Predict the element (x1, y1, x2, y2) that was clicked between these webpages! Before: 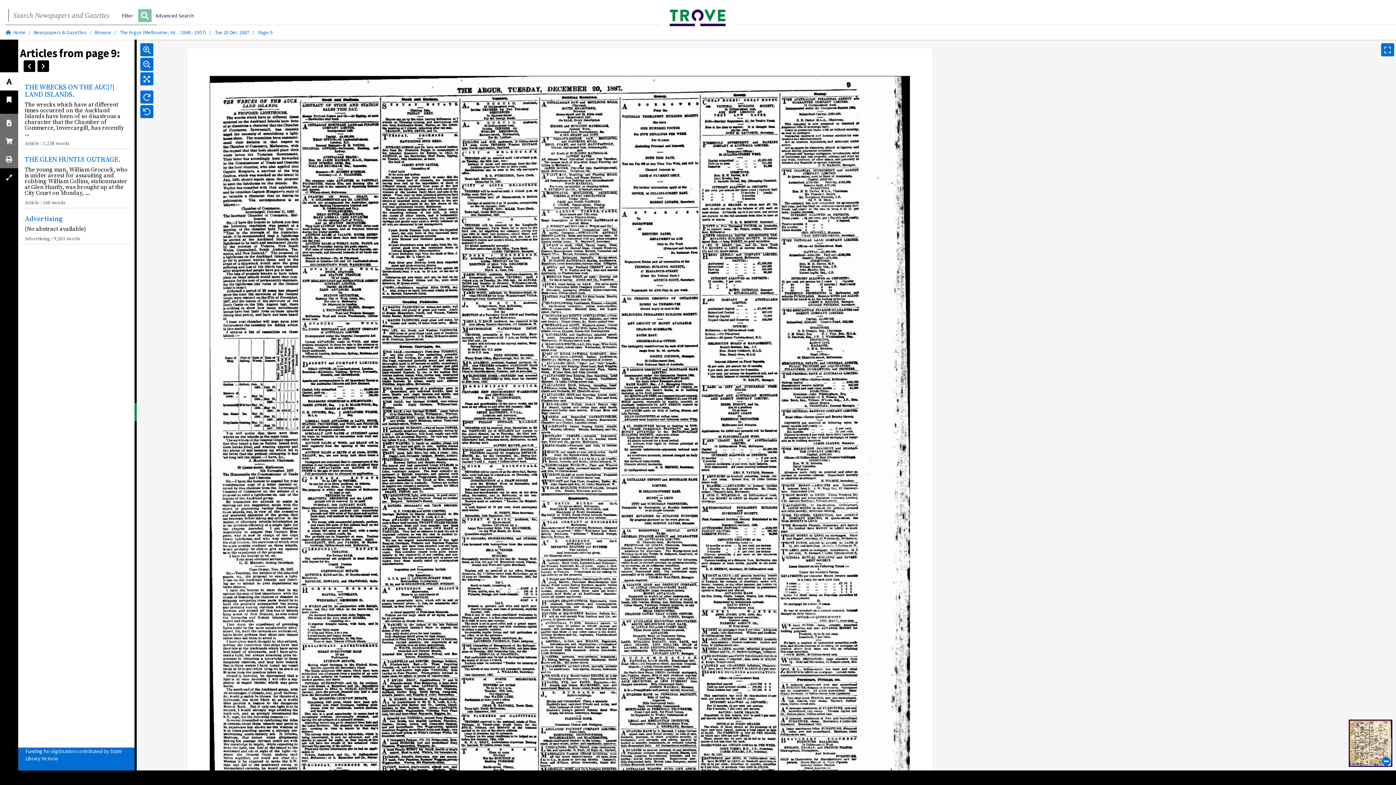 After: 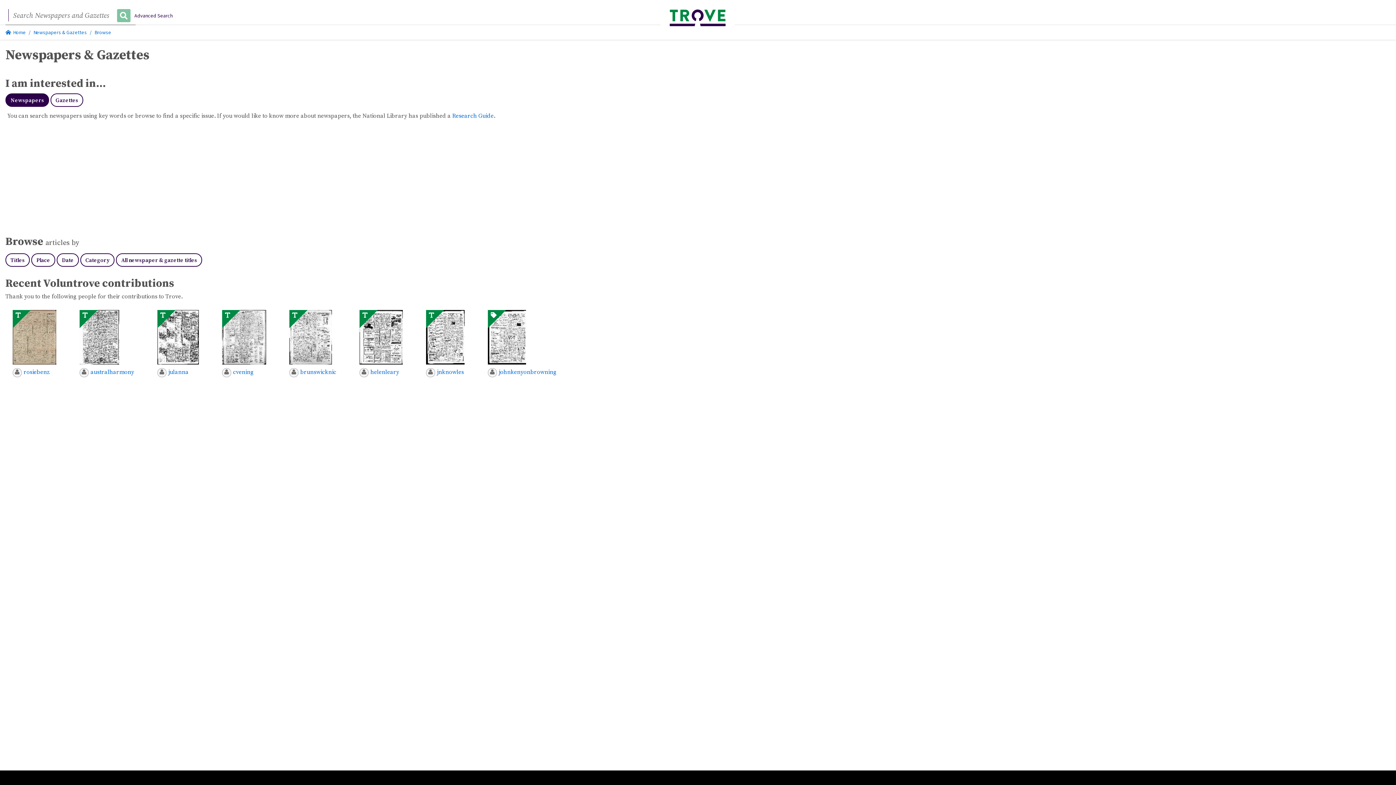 Action: bbox: (33, 29, 86, 35) label: Newspapers & Gazettes